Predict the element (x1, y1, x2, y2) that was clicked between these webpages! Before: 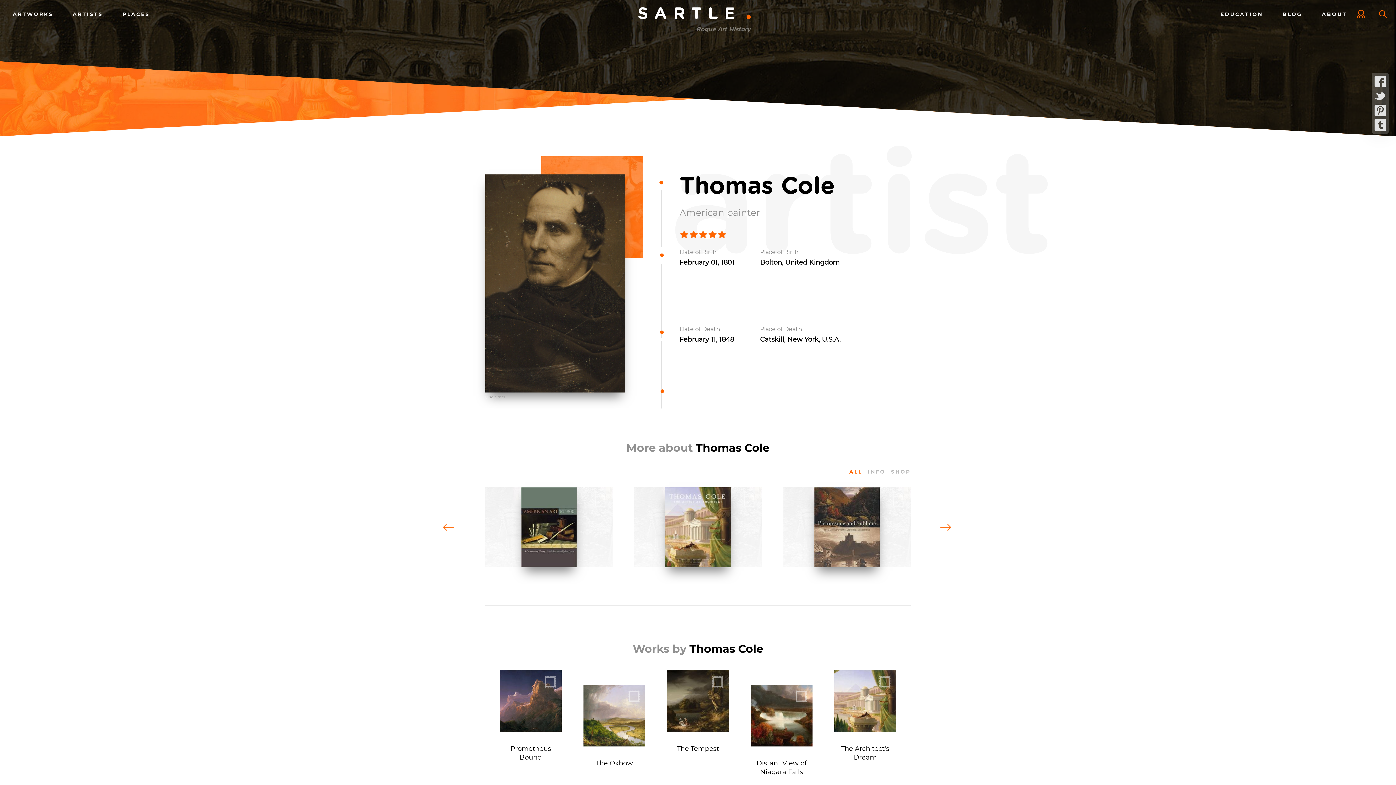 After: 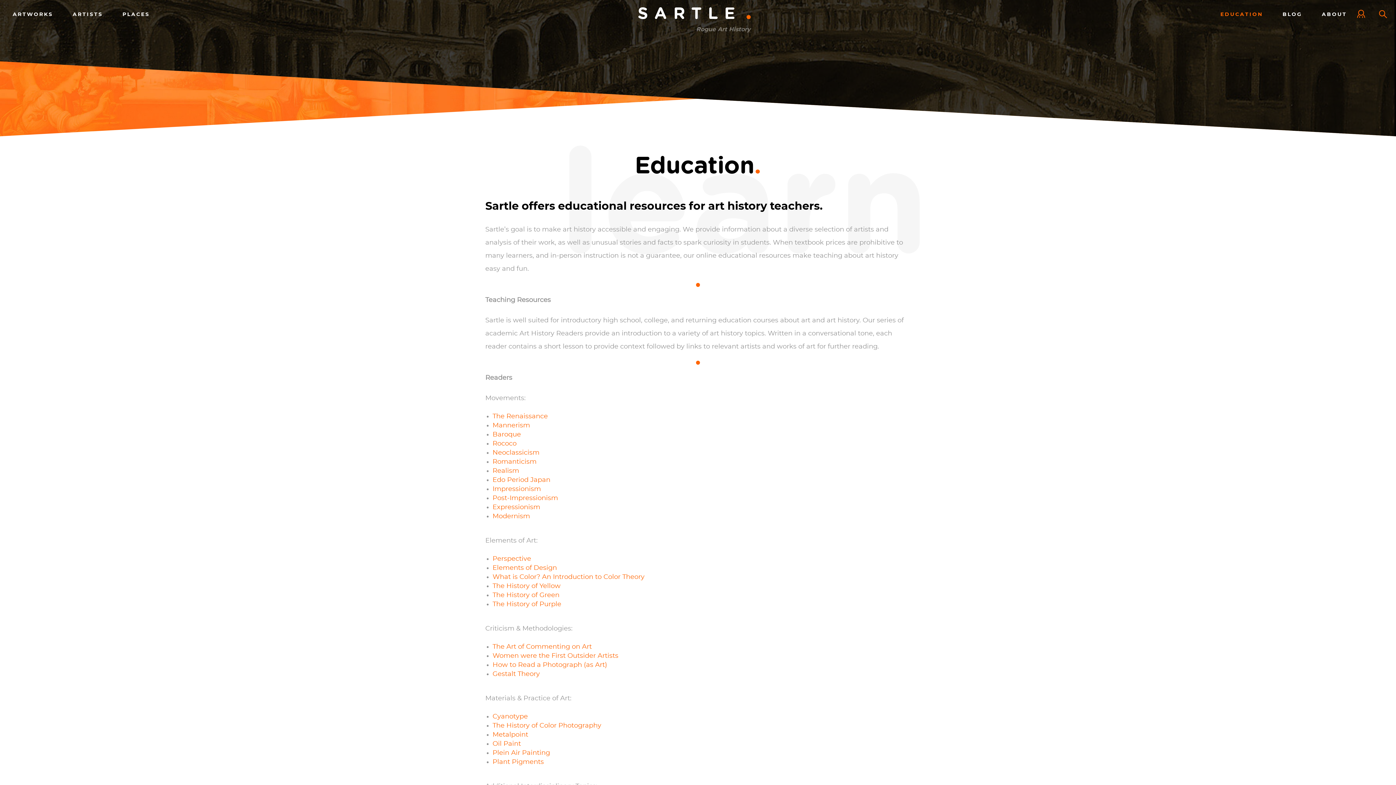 Action: label: EDUCATION bbox: (1215, 7, 1268, 21)